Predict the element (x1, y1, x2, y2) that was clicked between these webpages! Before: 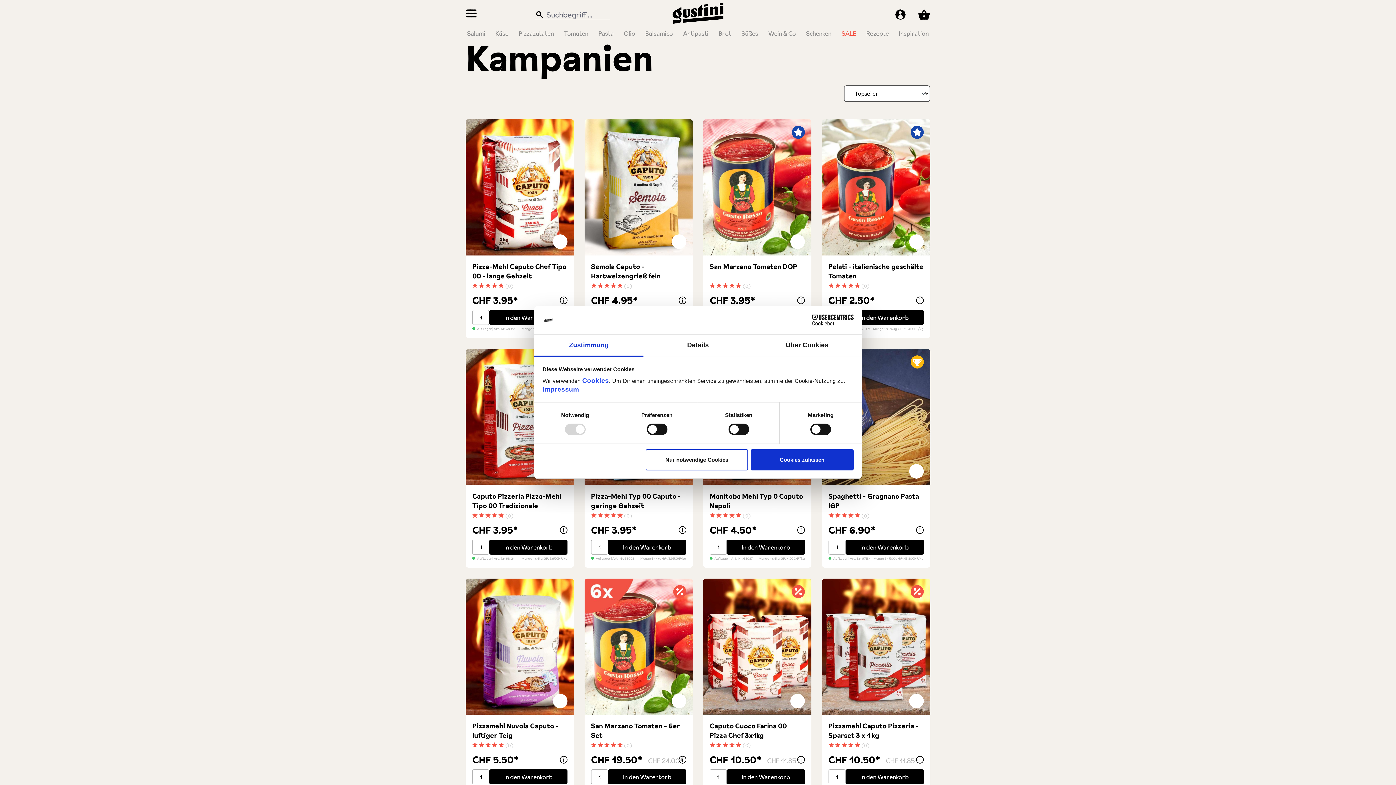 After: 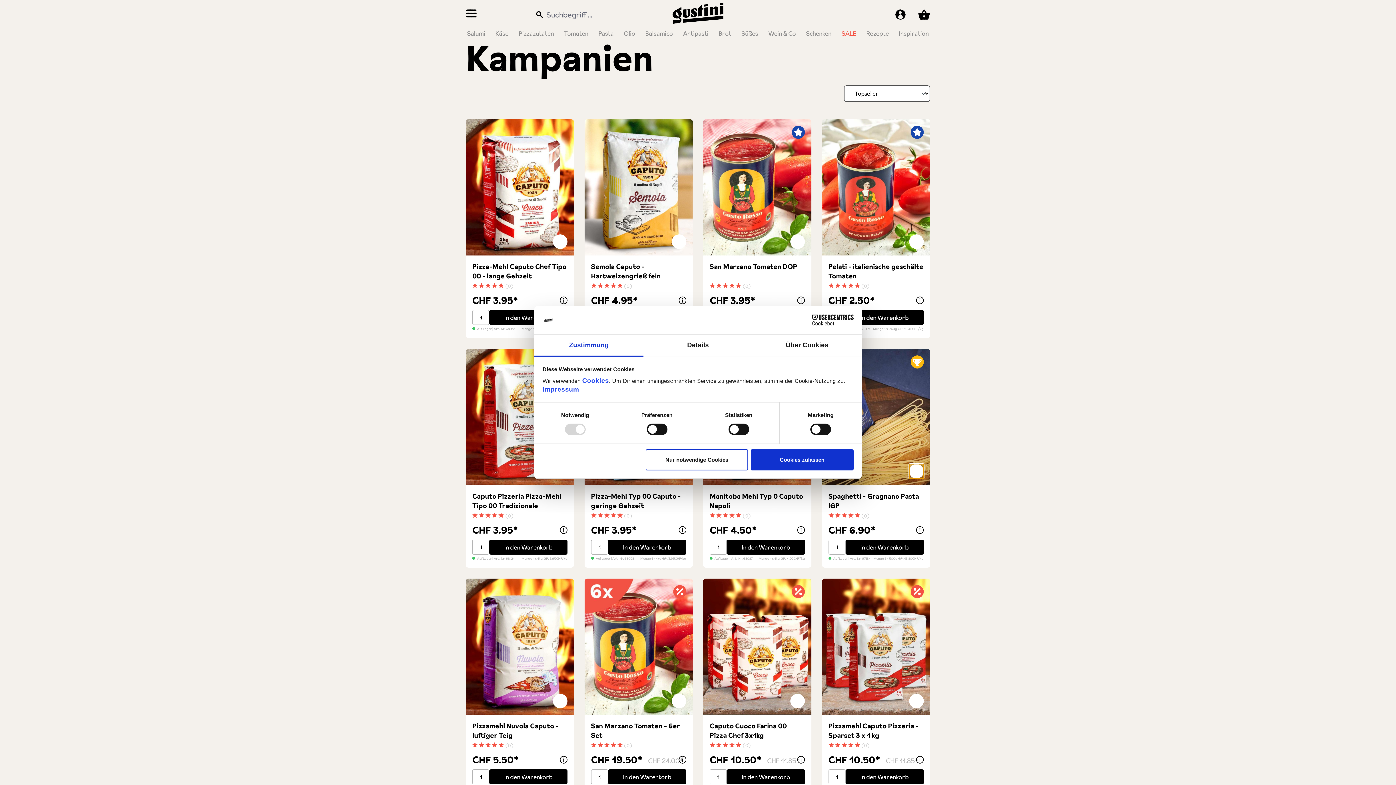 Action: bbox: (909, 464, 923, 478)